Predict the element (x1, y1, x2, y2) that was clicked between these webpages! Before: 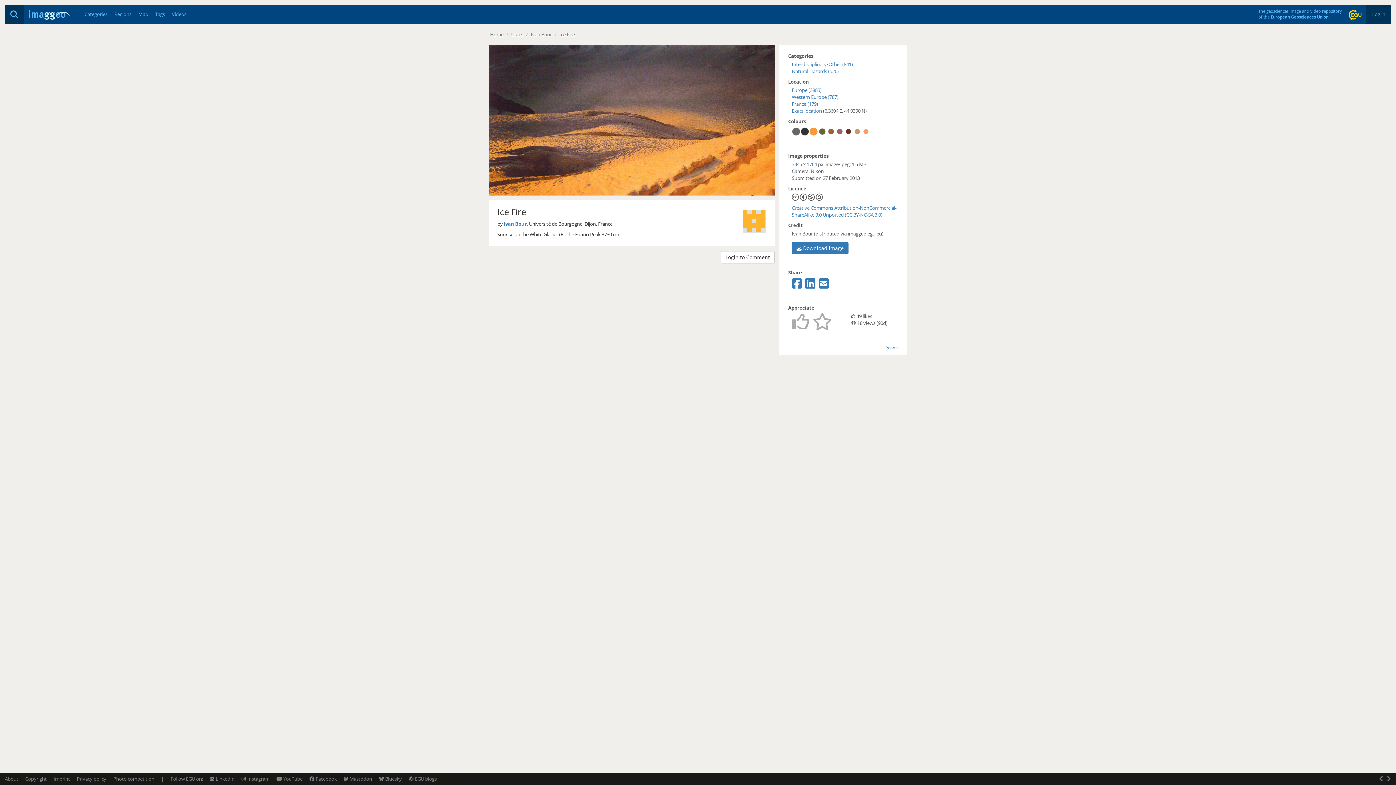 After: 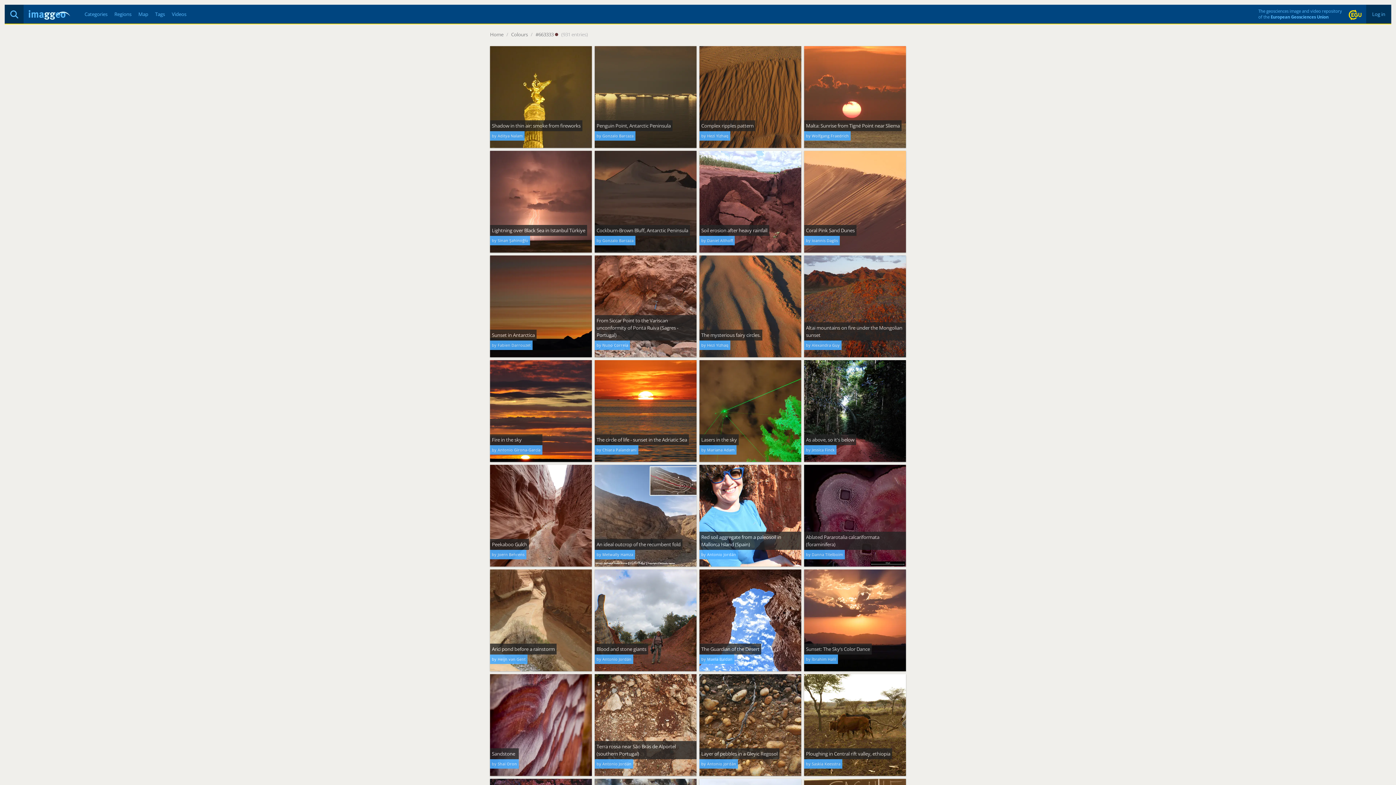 Action: bbox: (844, 127, 853, 137)